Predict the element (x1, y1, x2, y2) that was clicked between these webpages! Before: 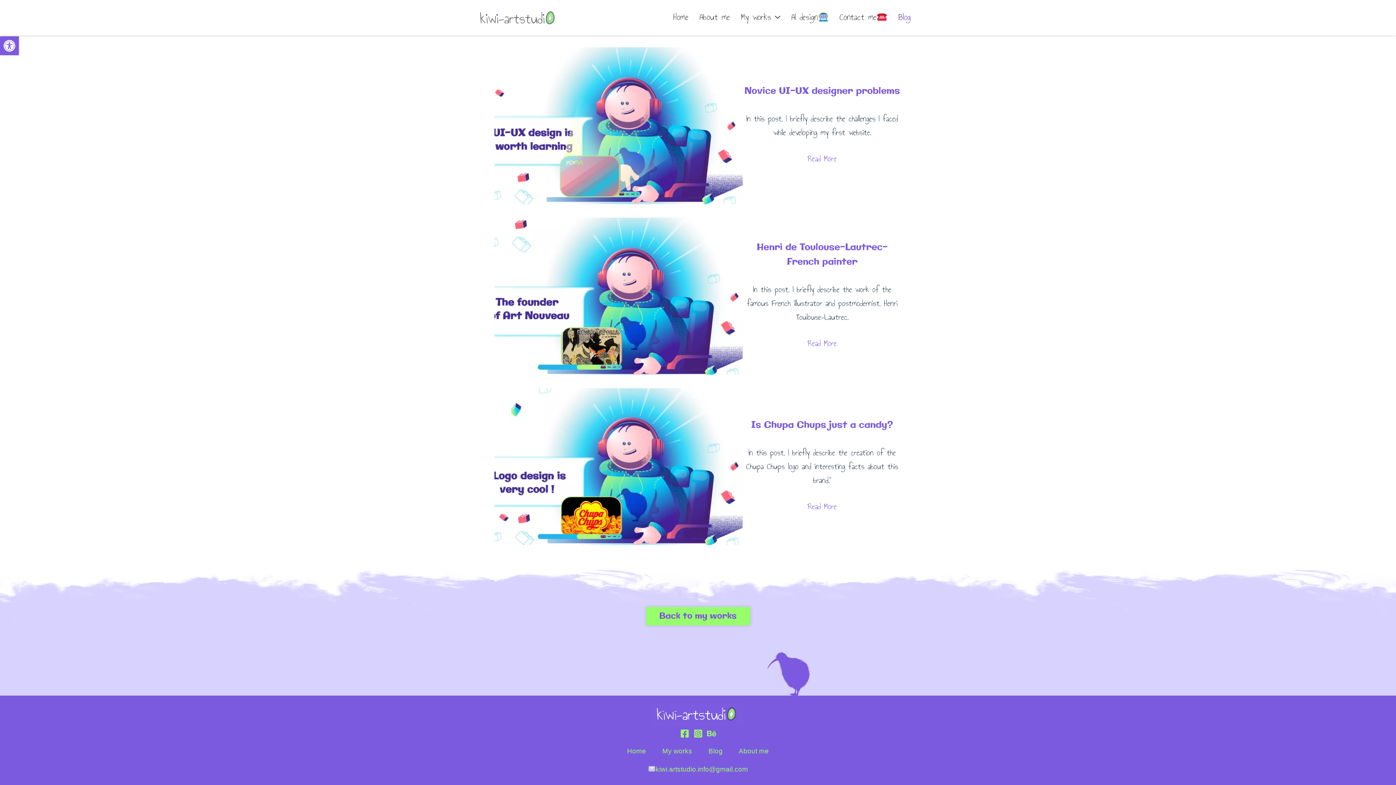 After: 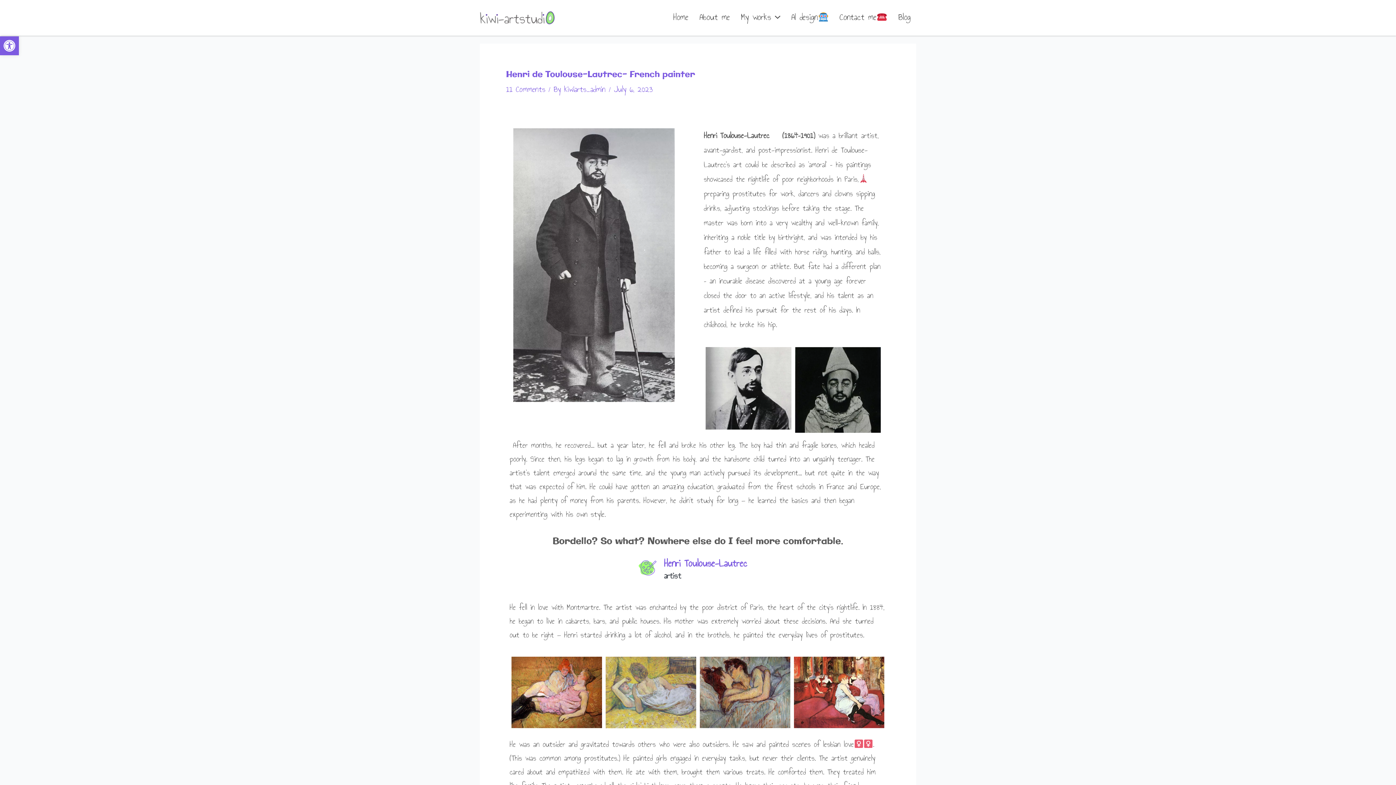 Action: bbox: (494, 217, 742, 374)